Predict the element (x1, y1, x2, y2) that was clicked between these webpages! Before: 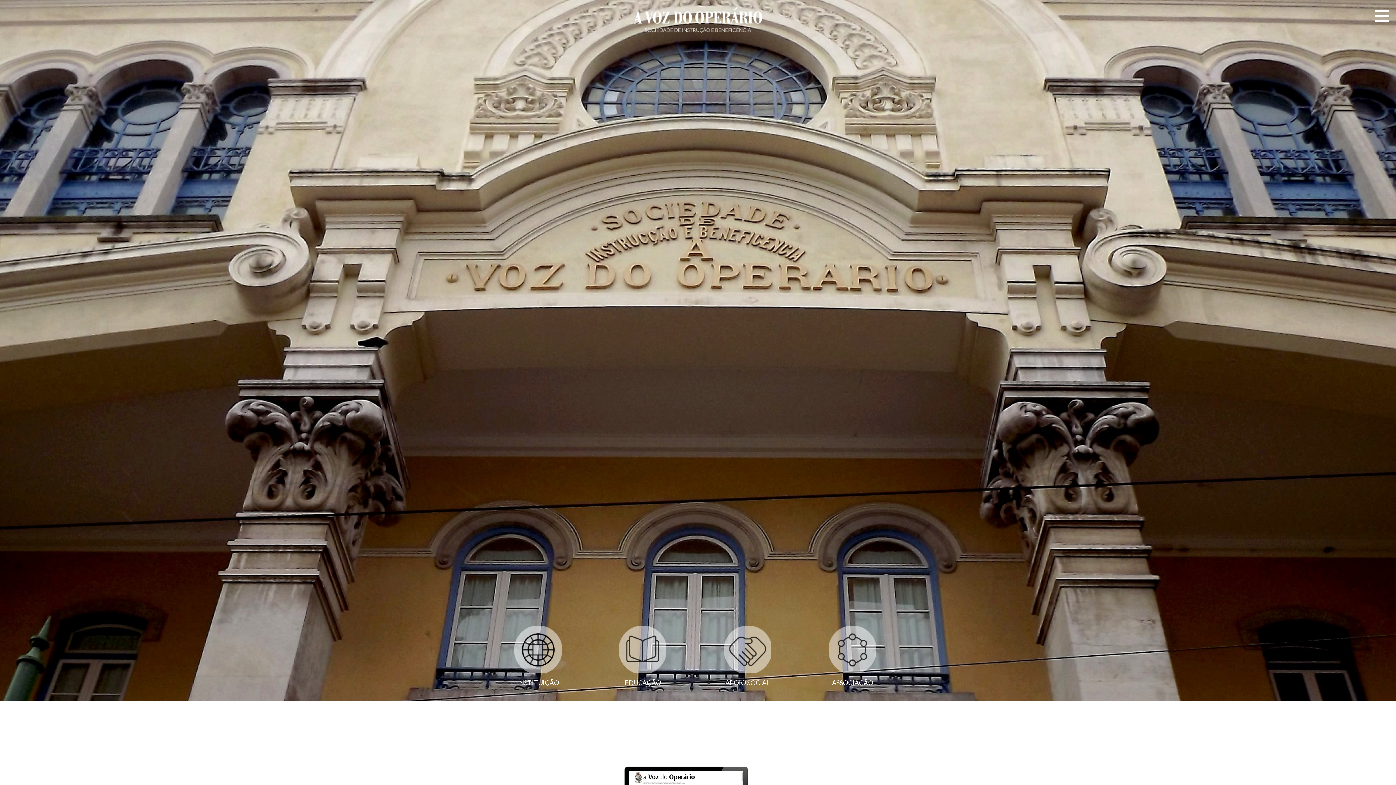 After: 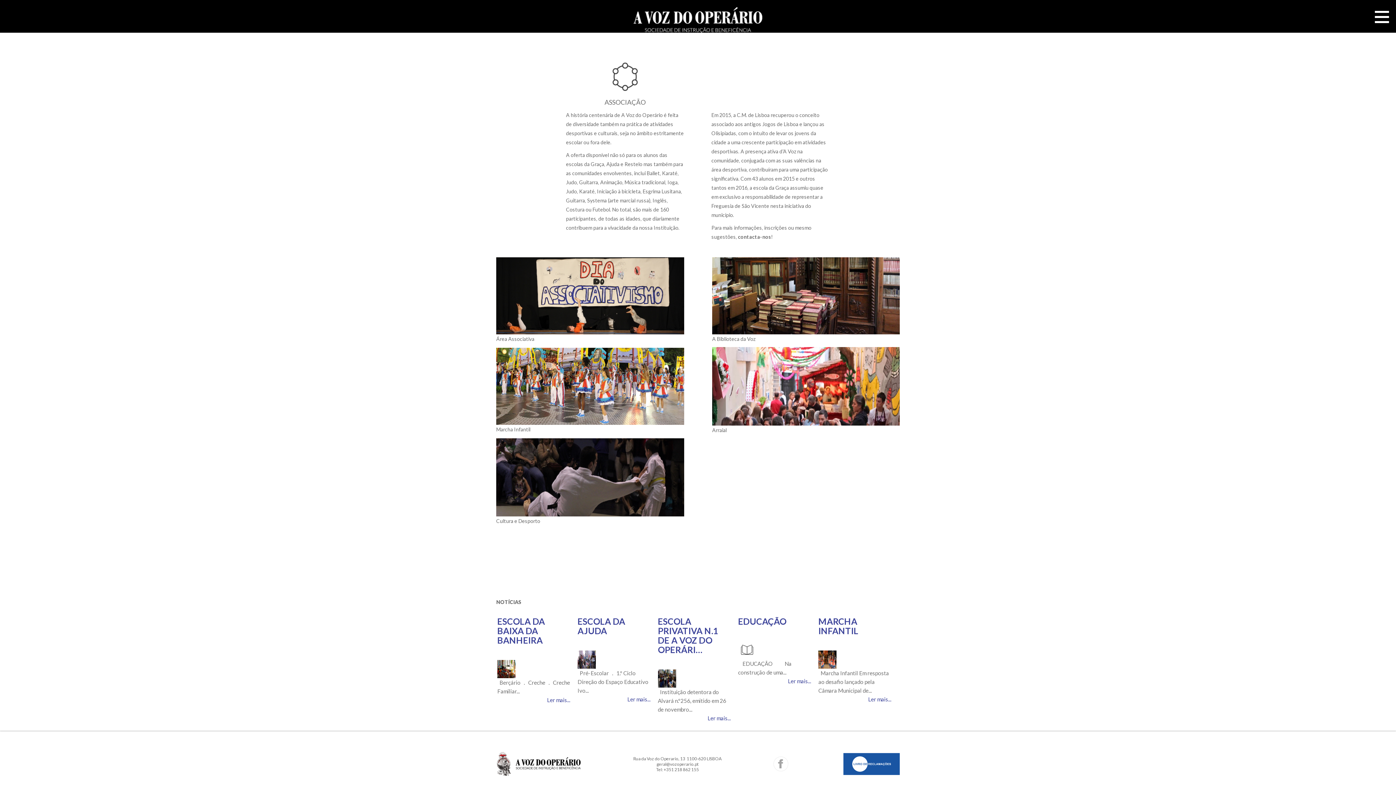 Action: bbox: (832, 678, 873, 686) label: ASSOCIAÇÃO